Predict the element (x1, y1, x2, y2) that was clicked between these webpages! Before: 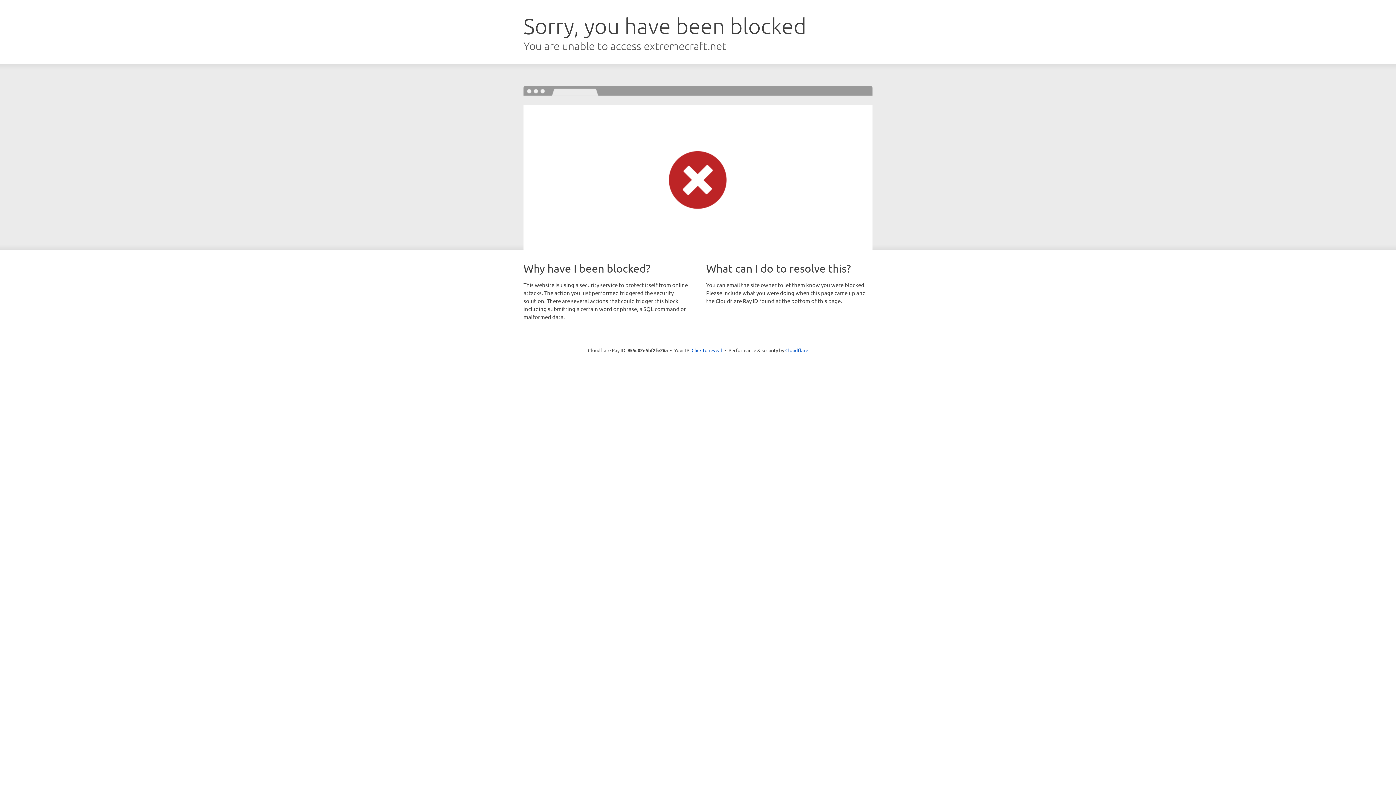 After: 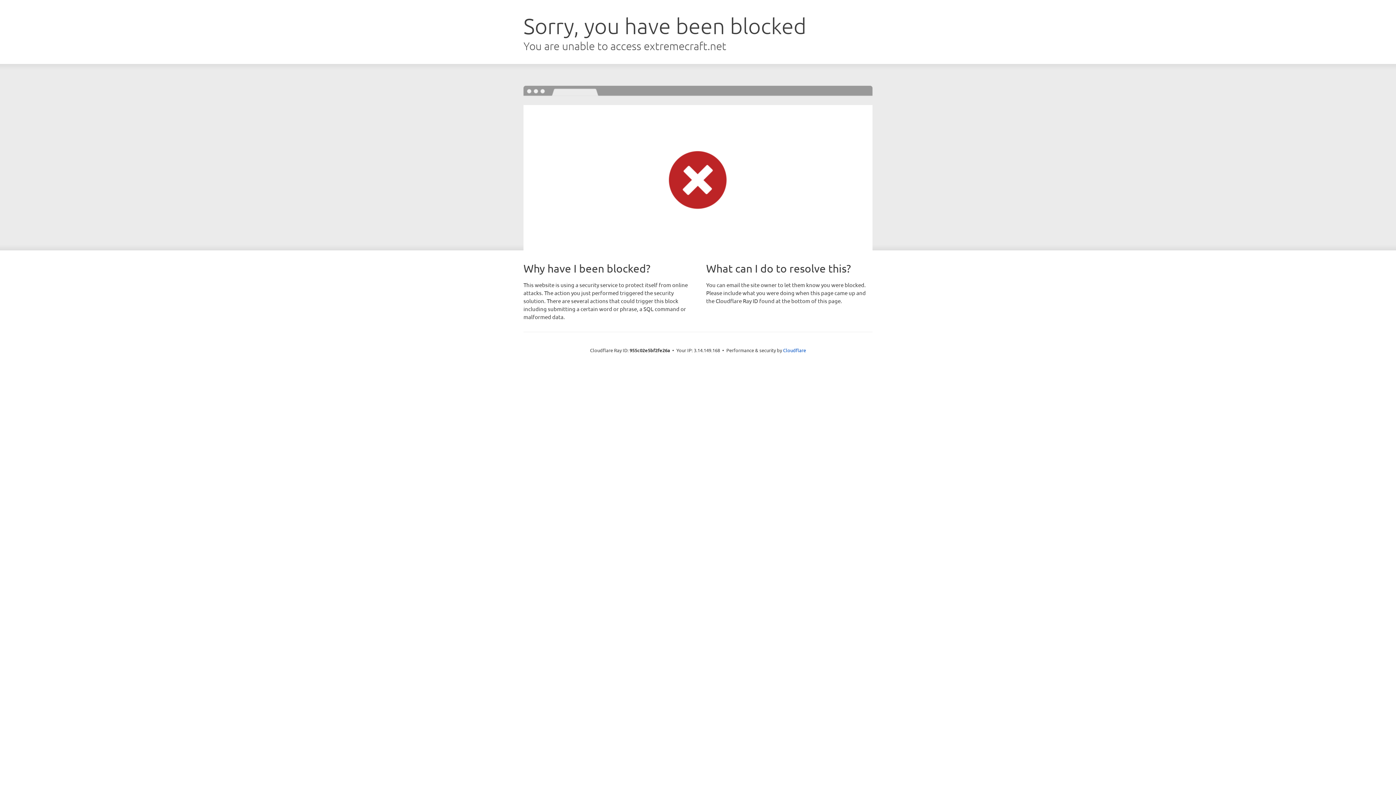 Action: label: Click to reveal bbox: (691, 346, 722, 353)